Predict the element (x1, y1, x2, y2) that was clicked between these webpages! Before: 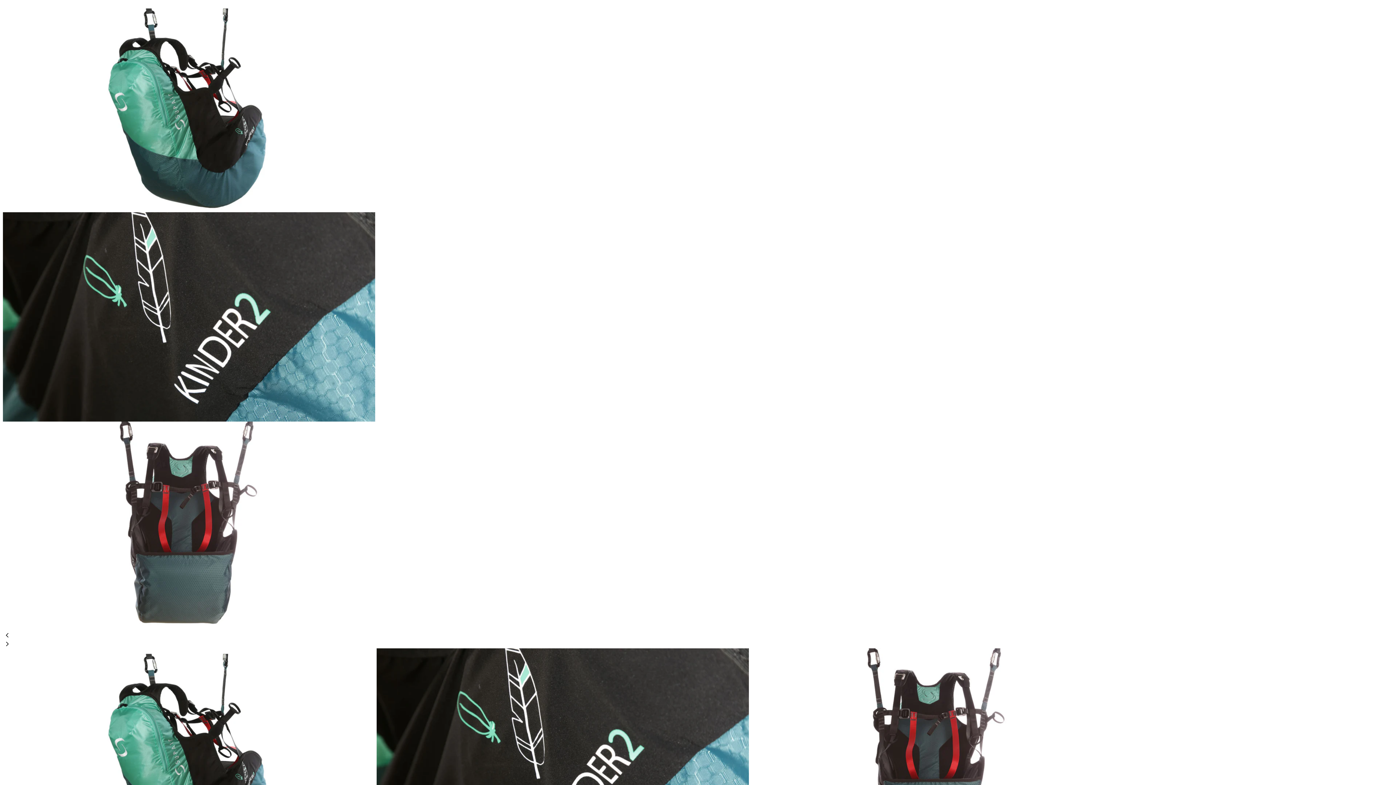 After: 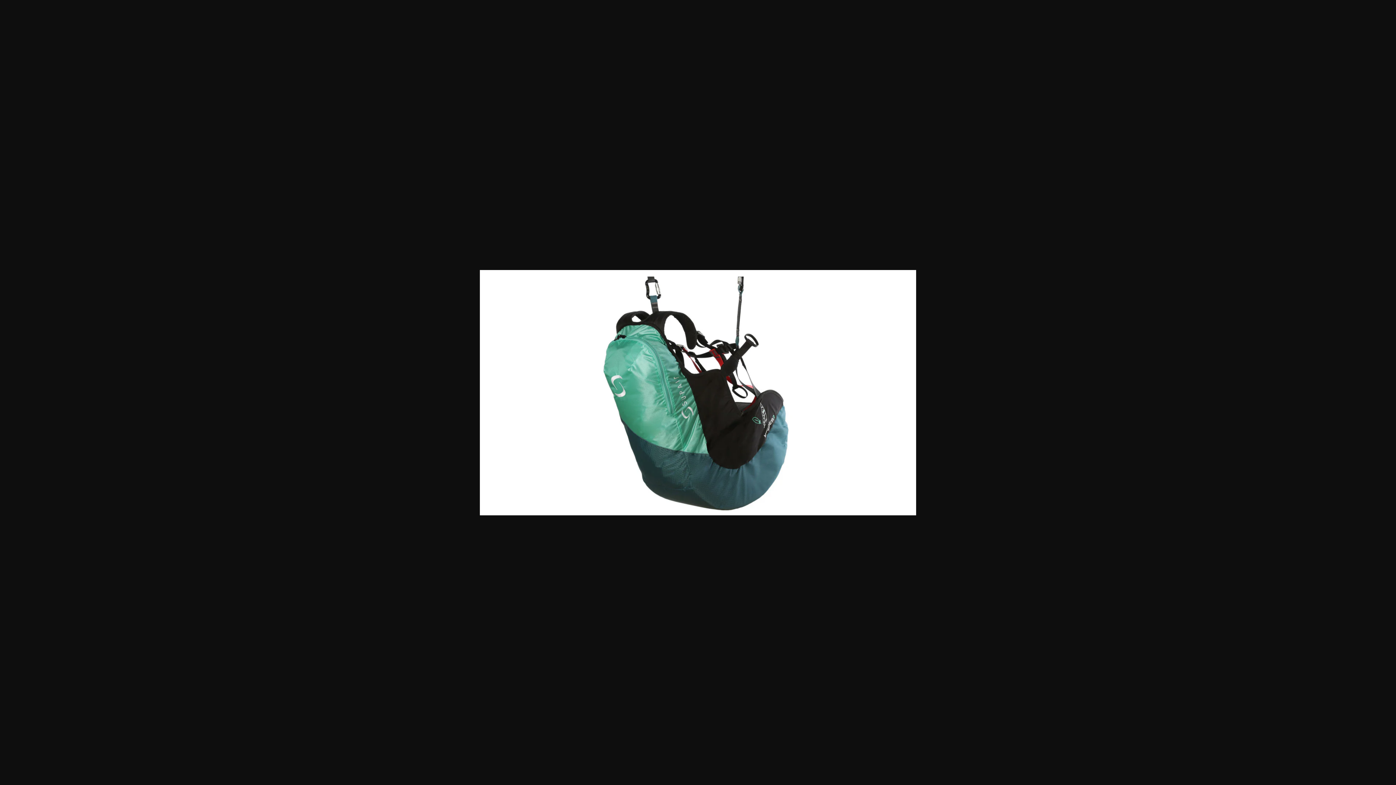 Action: bbox: (2, 207, 375, 213)